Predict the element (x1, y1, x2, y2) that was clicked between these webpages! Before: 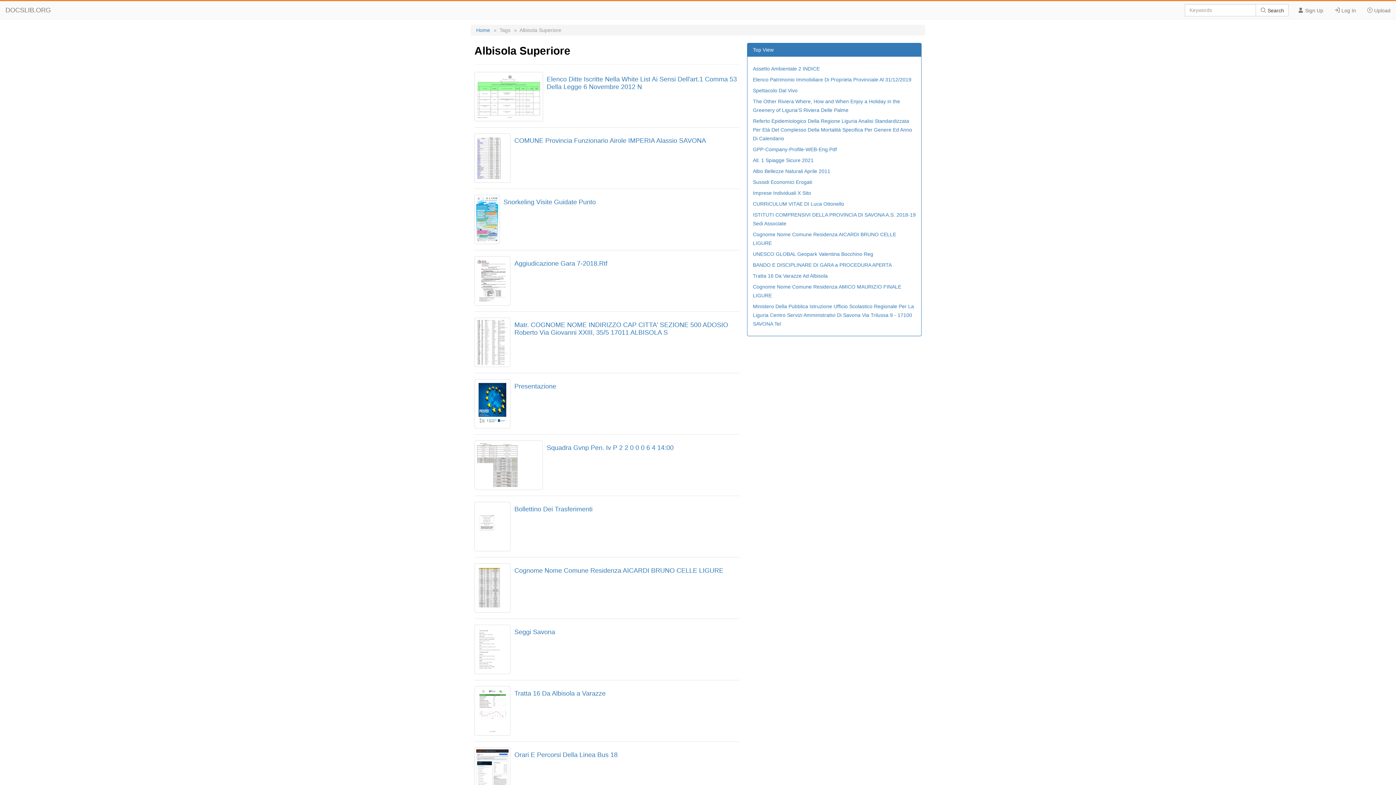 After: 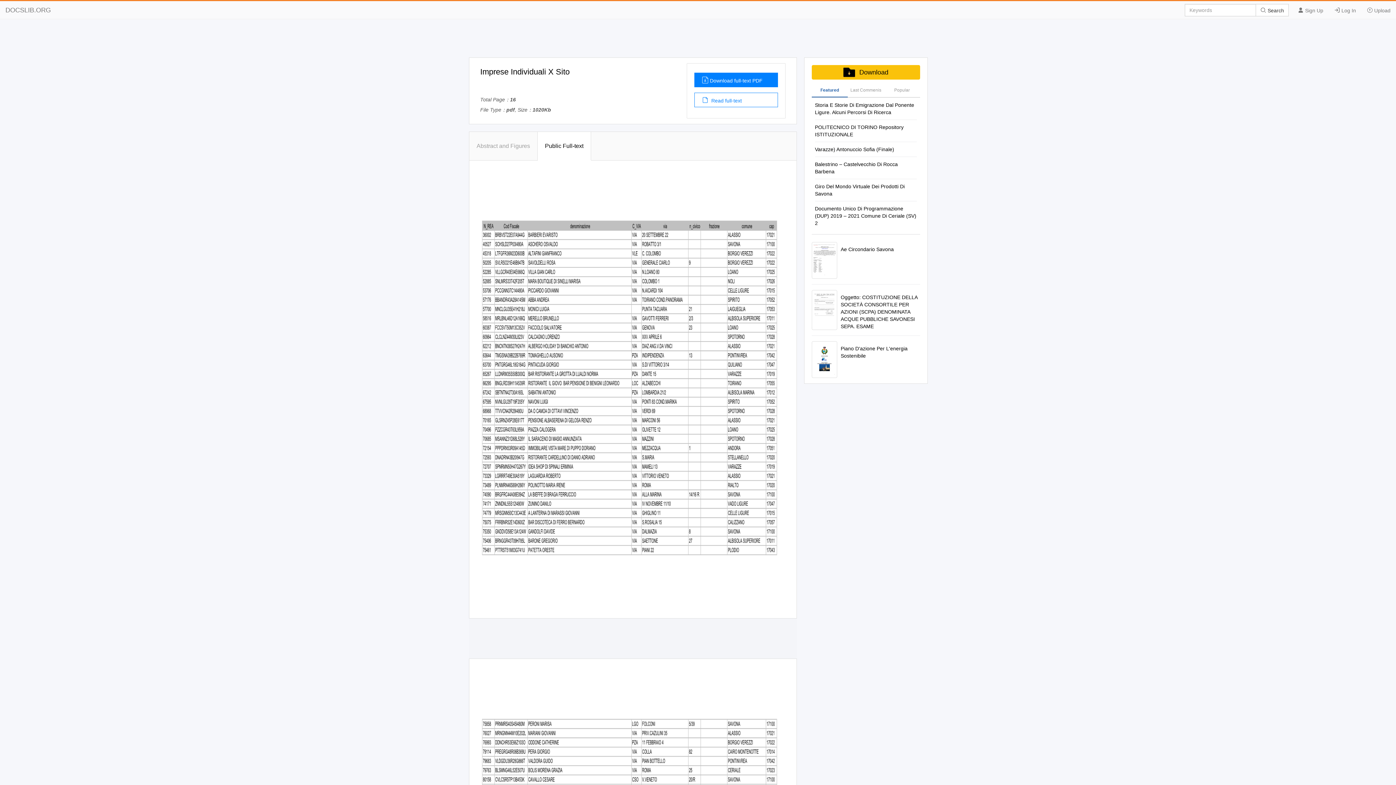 Action: label: Imprese Individuali X Sito bbox: (753, 190, 811, 196)